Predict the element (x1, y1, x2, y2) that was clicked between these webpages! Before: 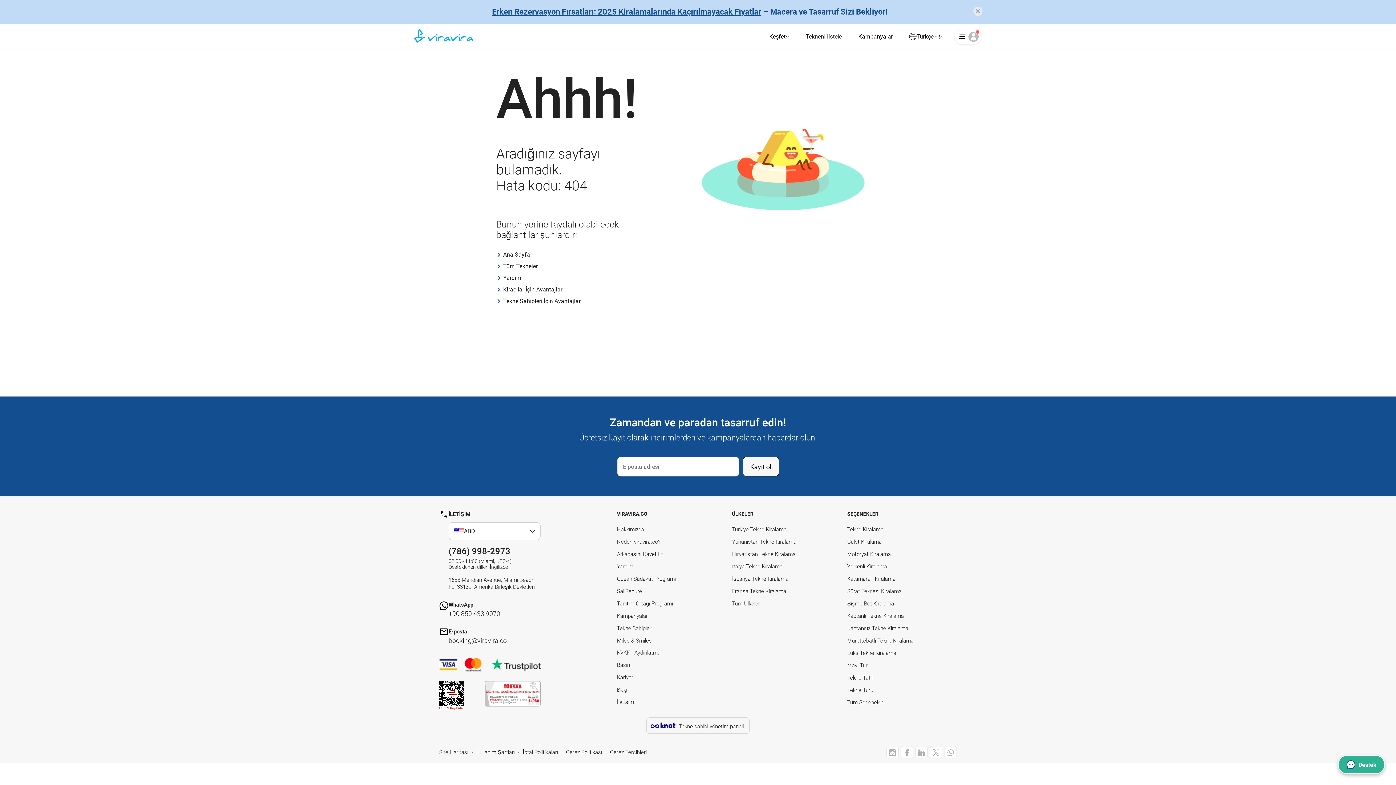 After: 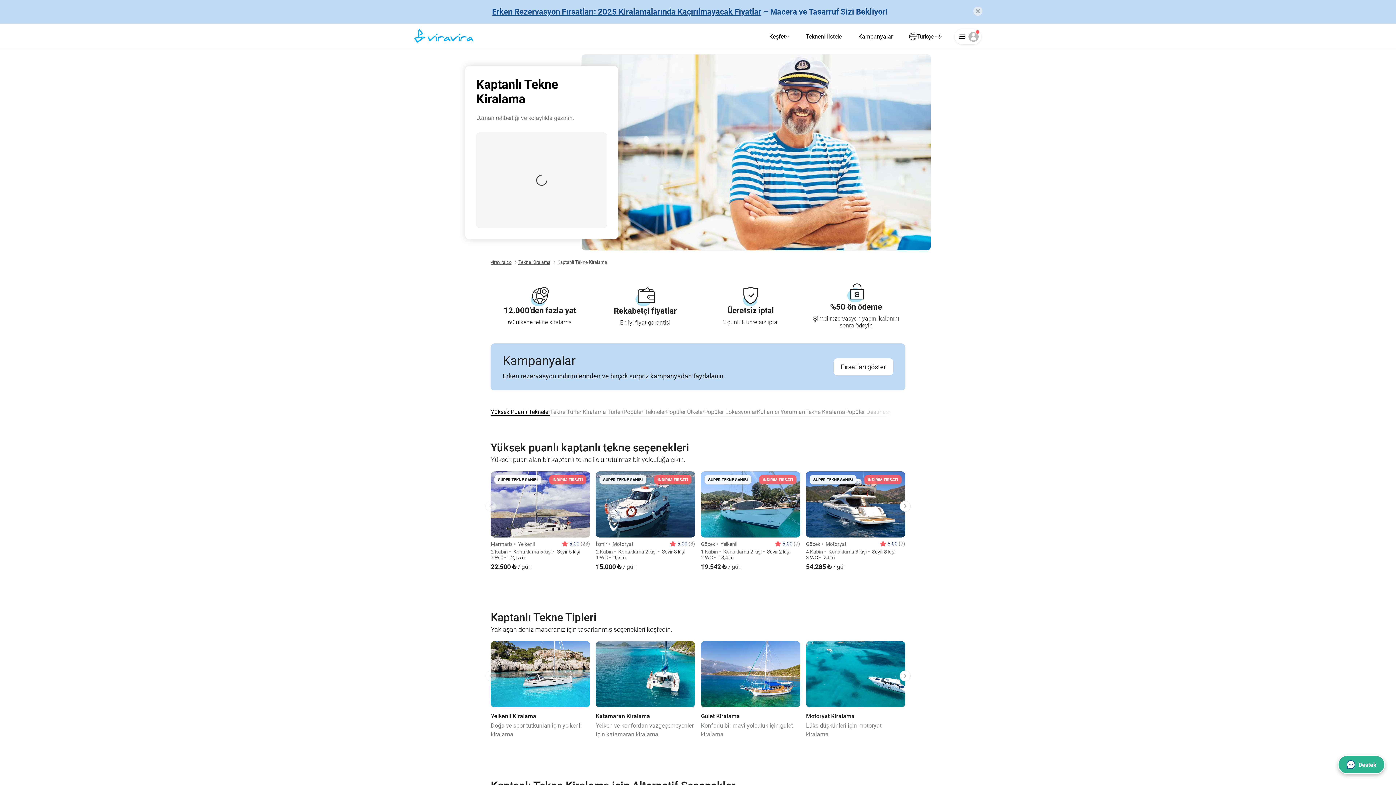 Action: label: Kaptanlı Tekne Kiralama bbox: (847, 613, 904, 619)